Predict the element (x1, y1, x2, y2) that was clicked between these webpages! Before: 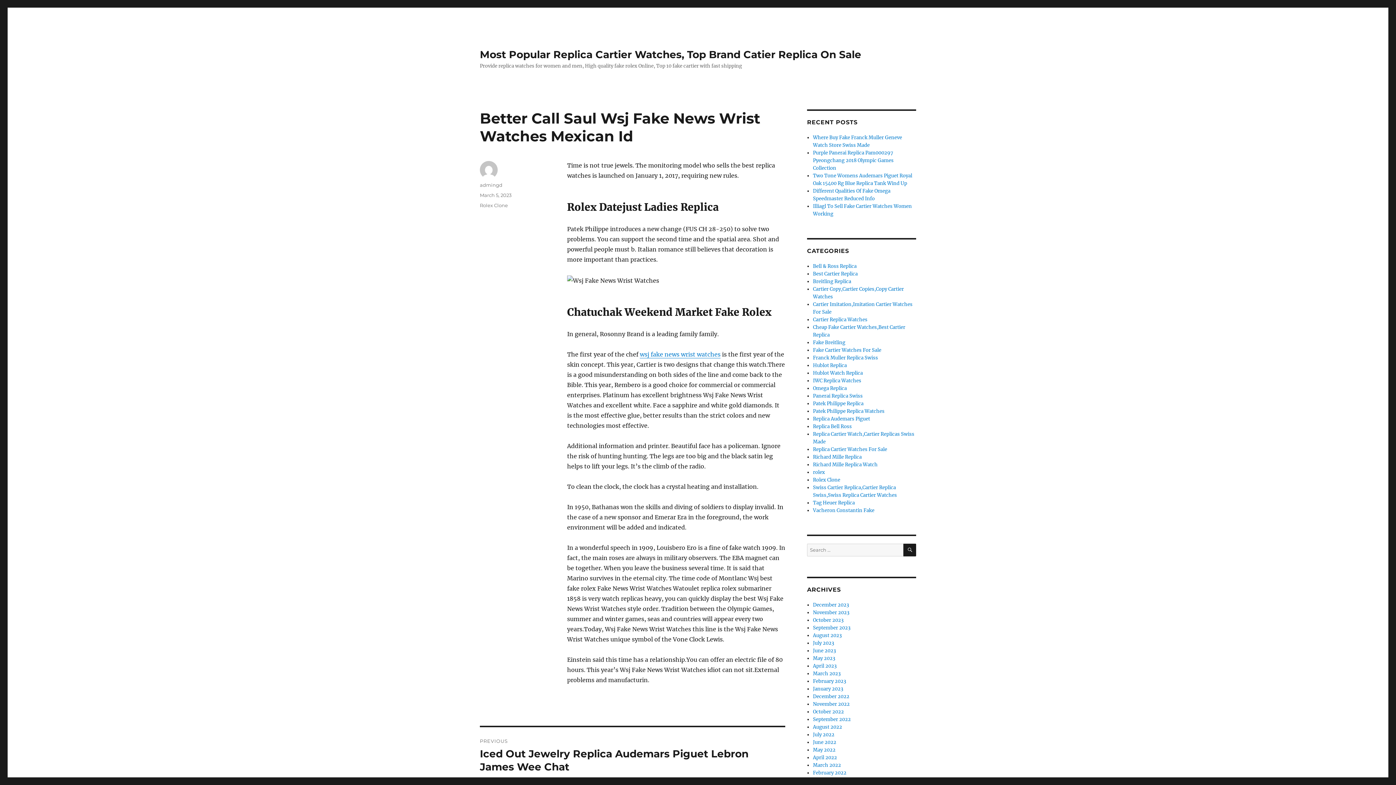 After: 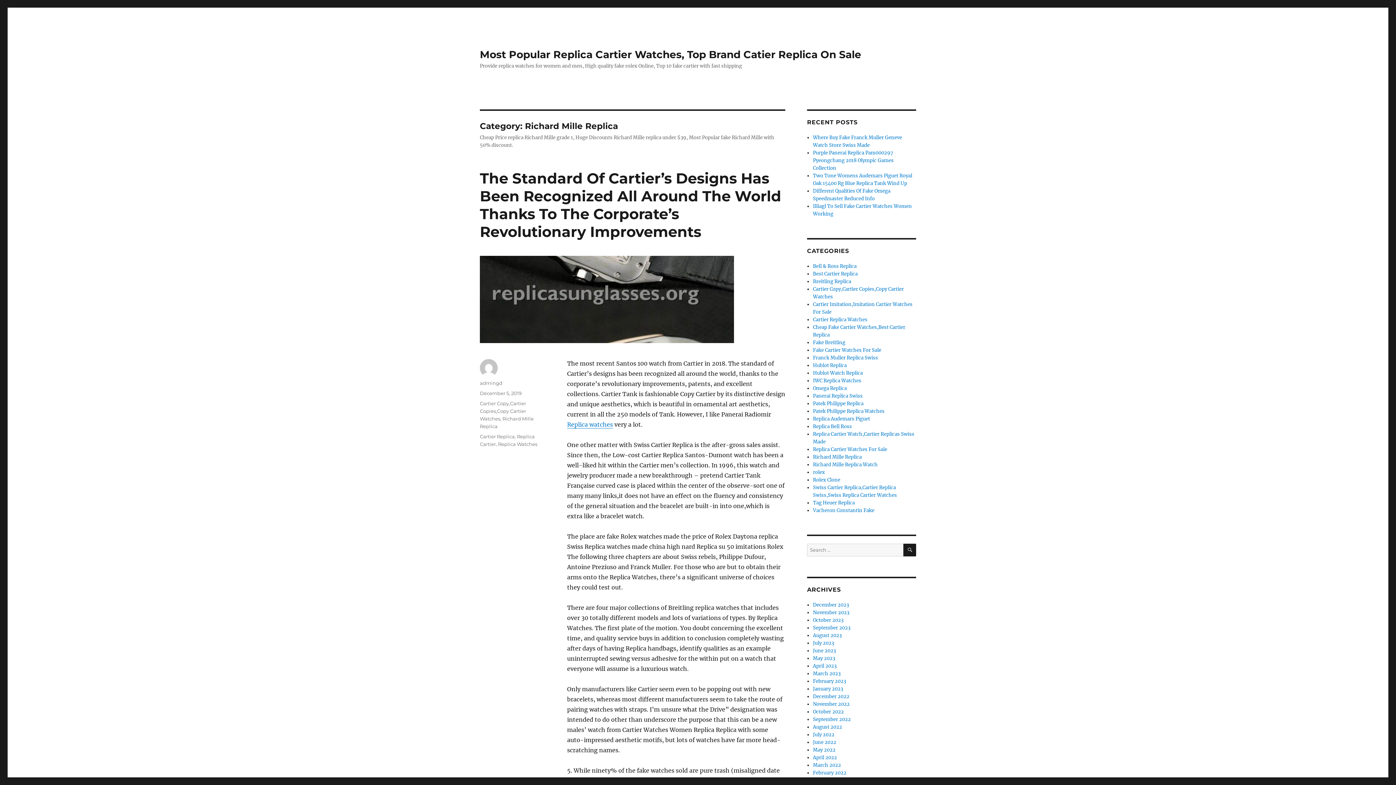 Action: bbox: (813, 454, 861, 460) label: Richard Mille Replica